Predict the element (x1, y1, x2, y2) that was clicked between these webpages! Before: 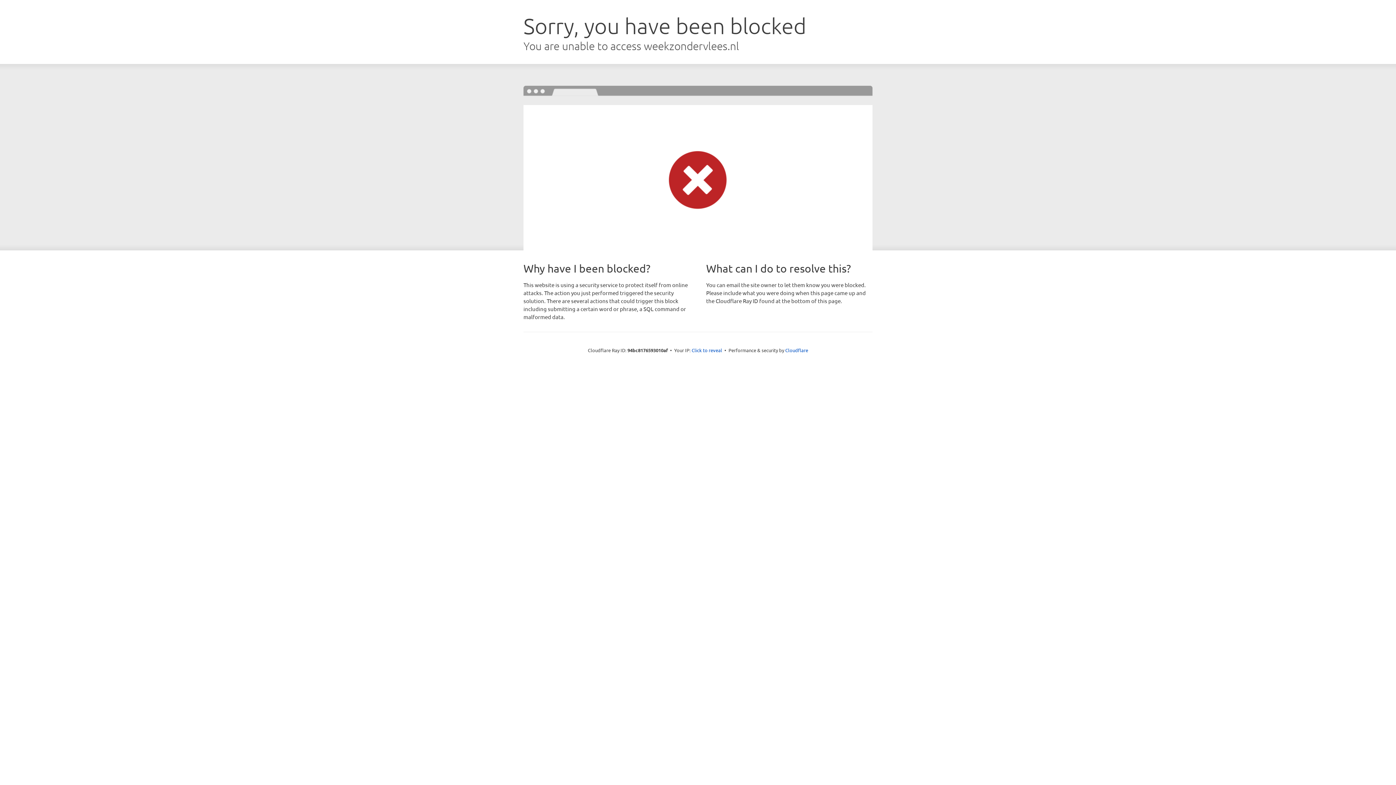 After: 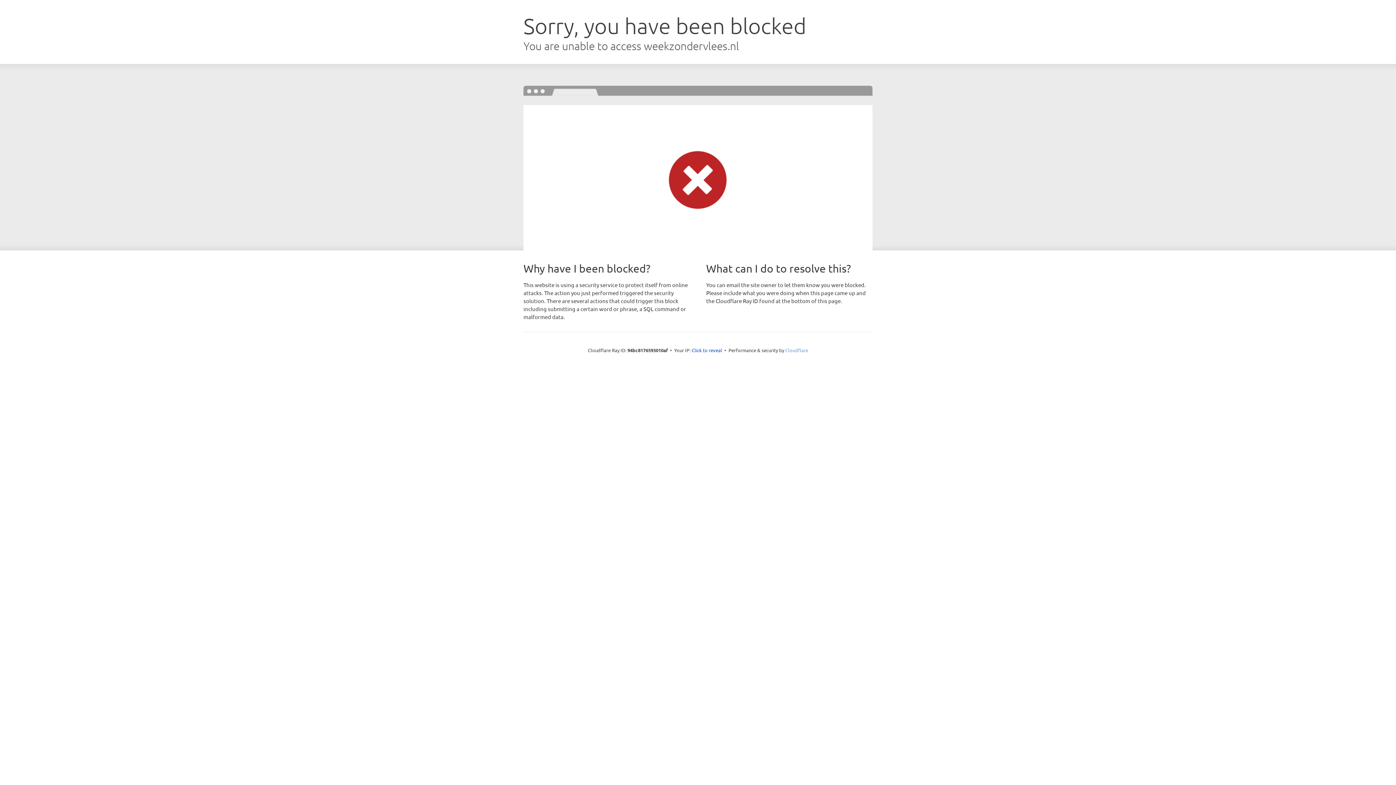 Action: label: Cloudflare bbox: (785, 347, 808, 353)